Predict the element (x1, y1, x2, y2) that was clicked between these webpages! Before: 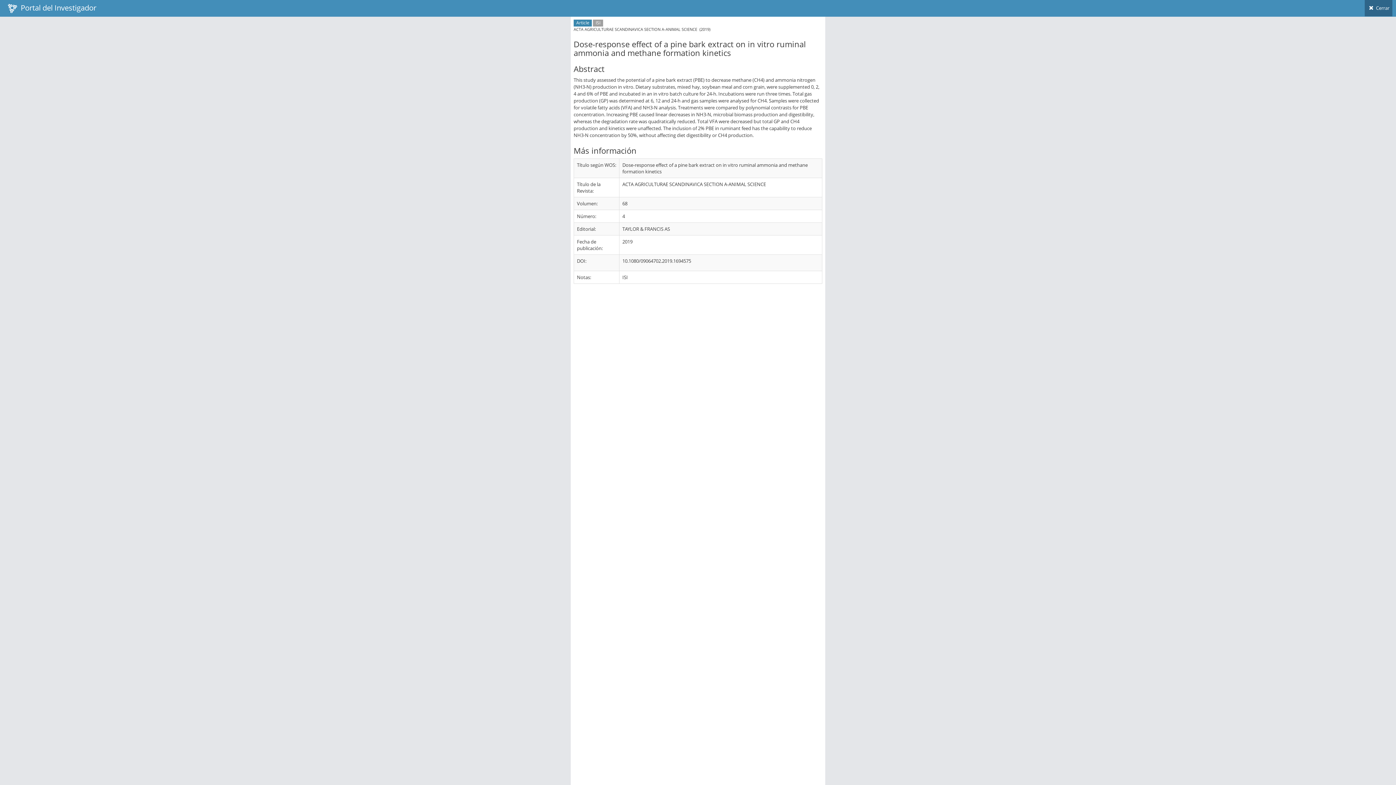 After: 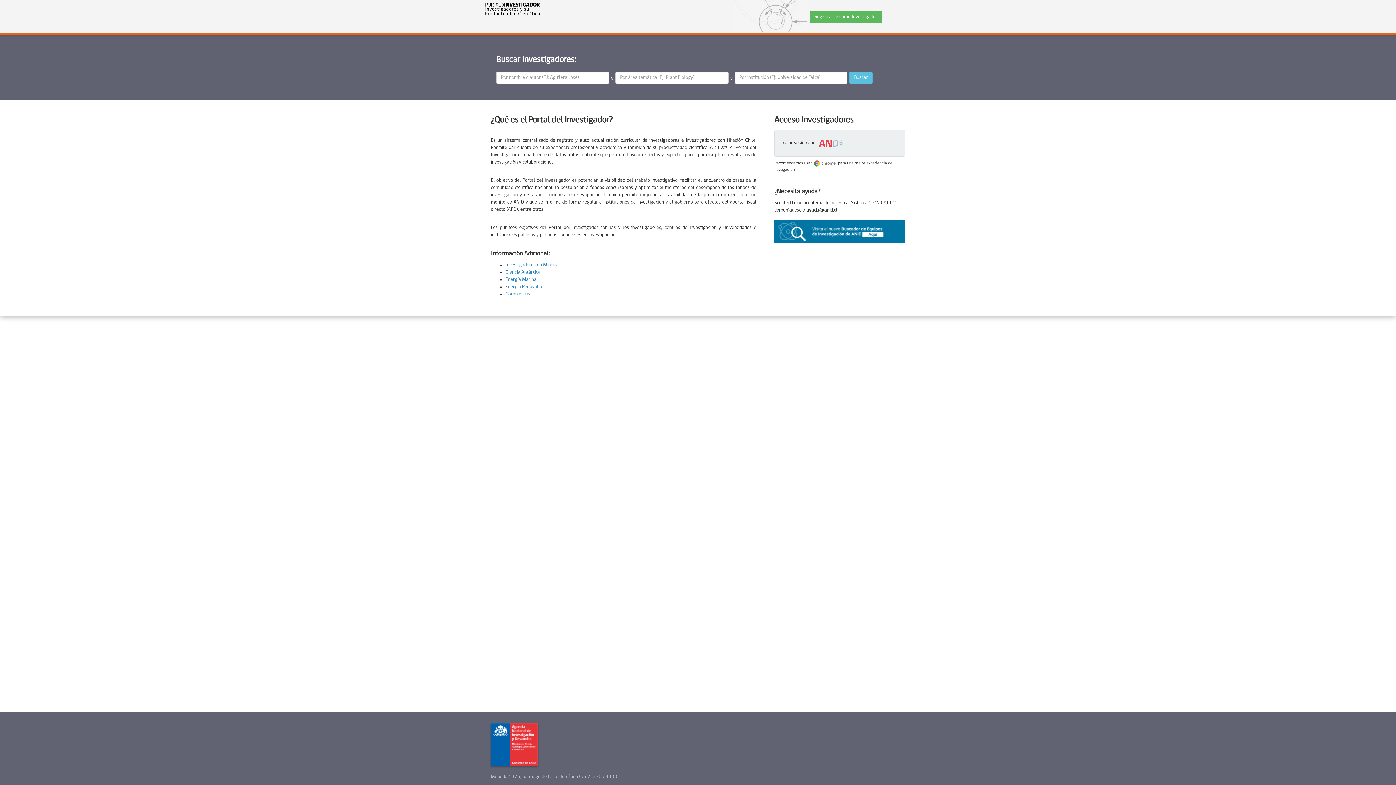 Action: label:   Portal del Investigador bbox: (3, 0, 100, 16)